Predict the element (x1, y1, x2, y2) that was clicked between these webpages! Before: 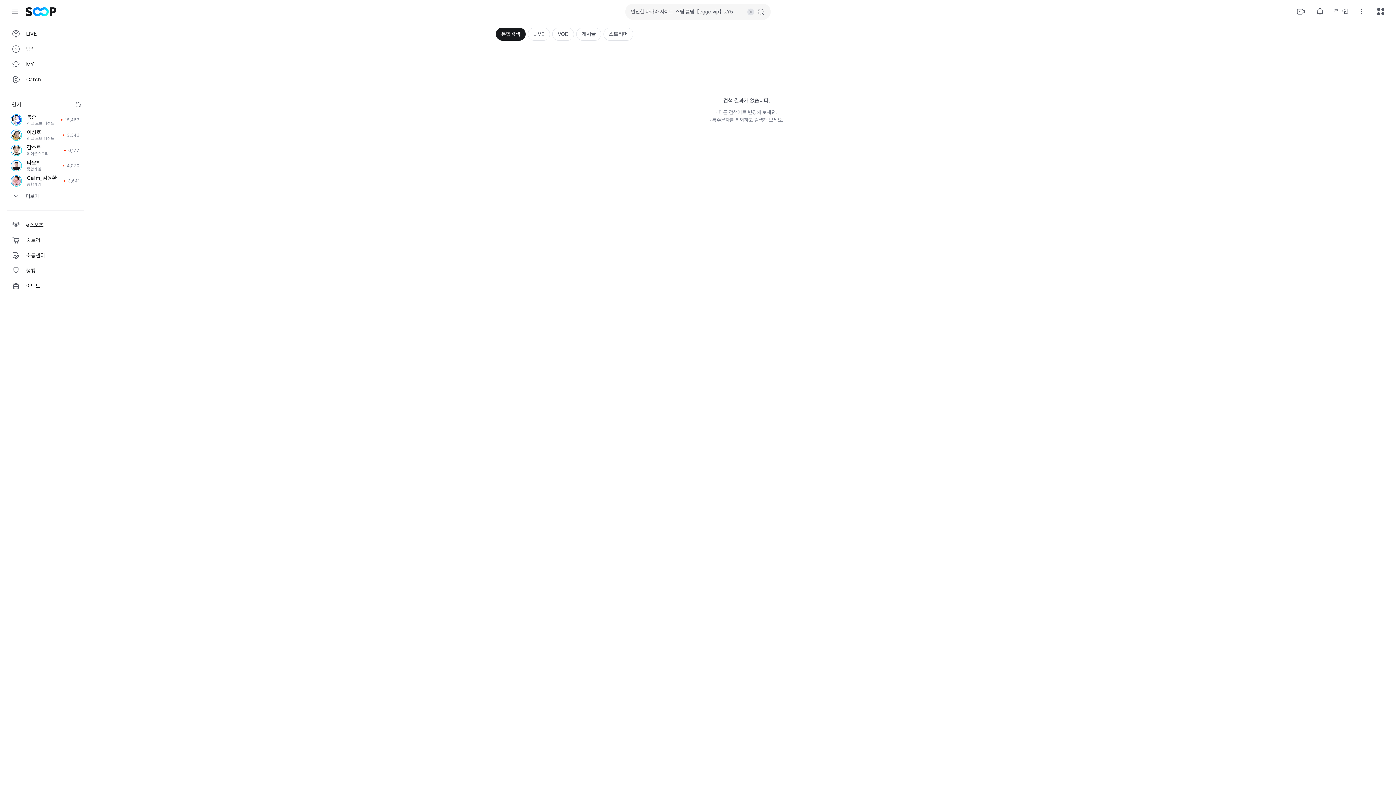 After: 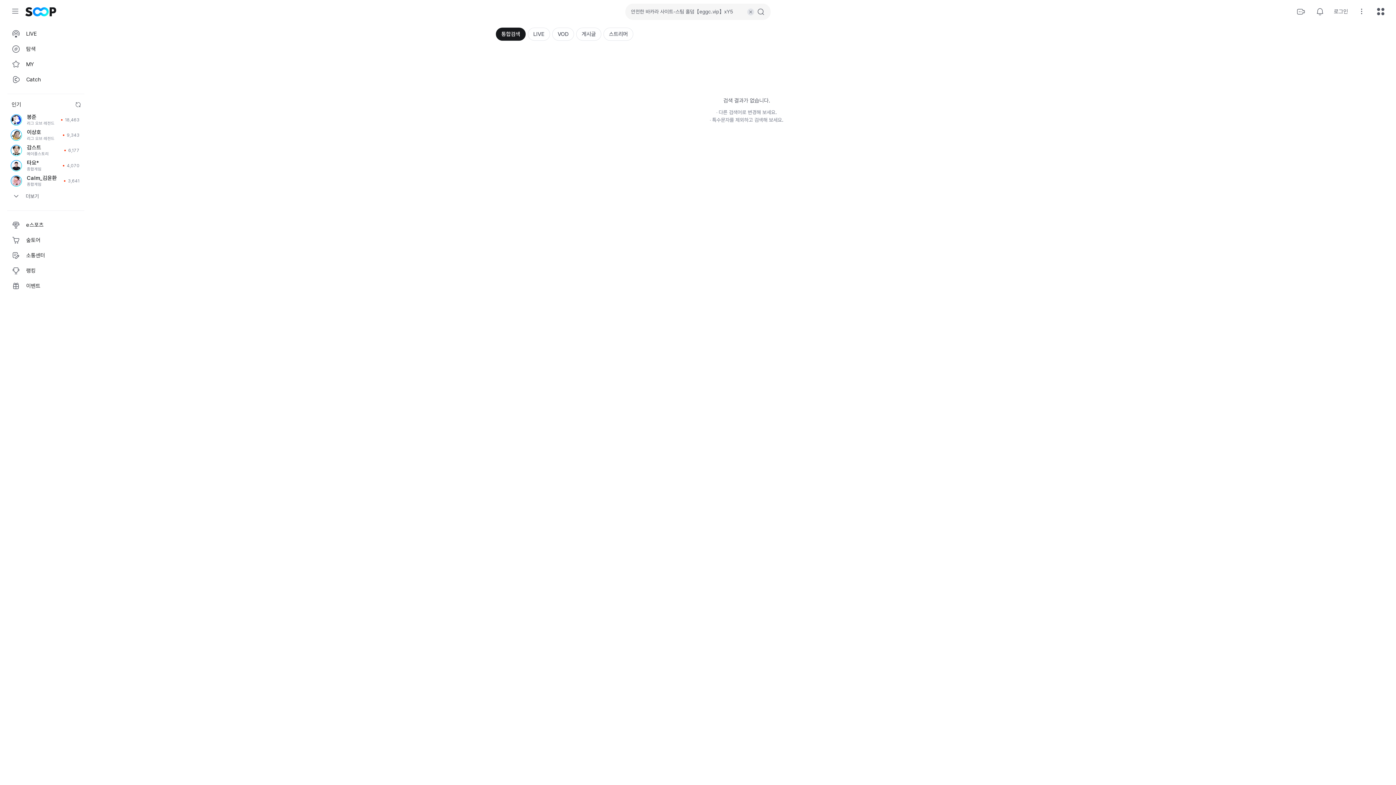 Action: bbox: (755, 6, 766, 17) label: 검색